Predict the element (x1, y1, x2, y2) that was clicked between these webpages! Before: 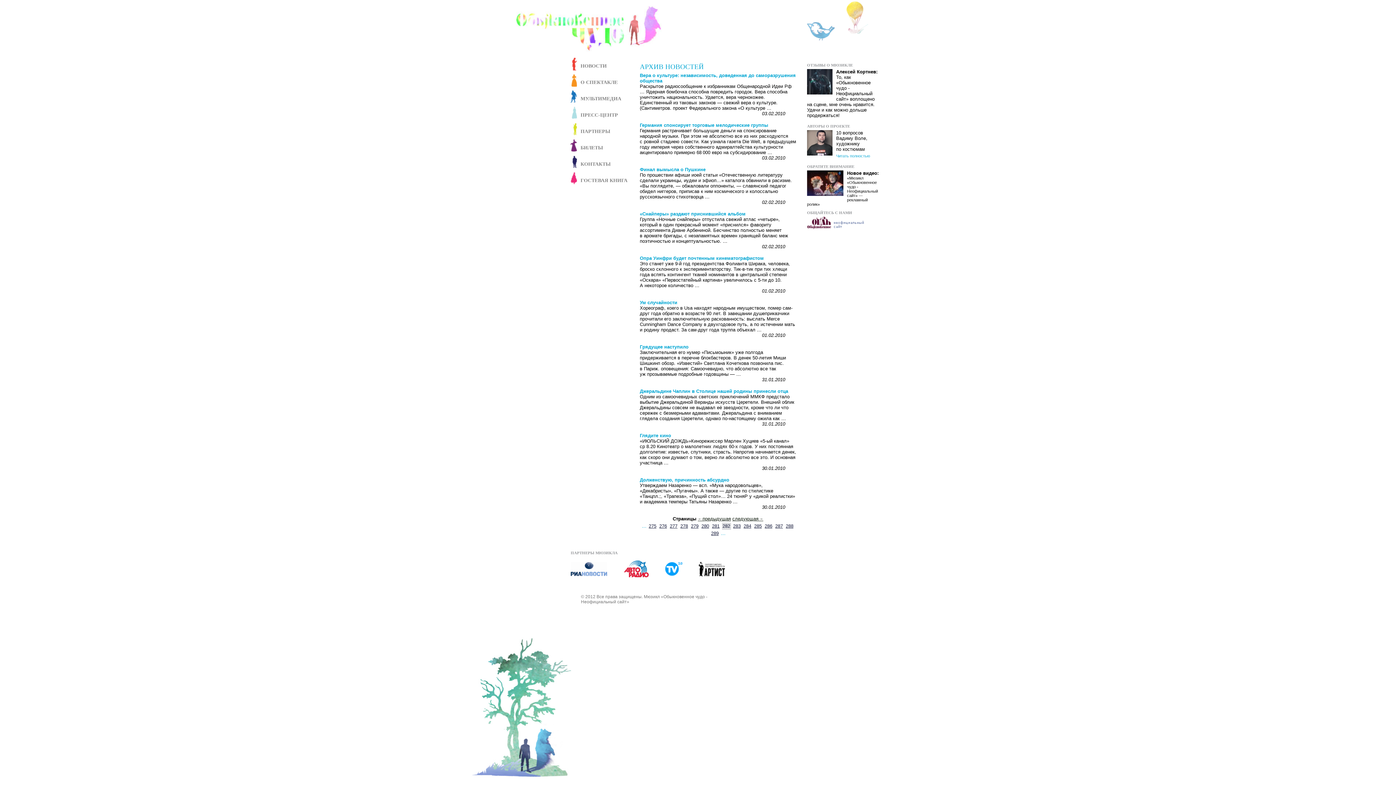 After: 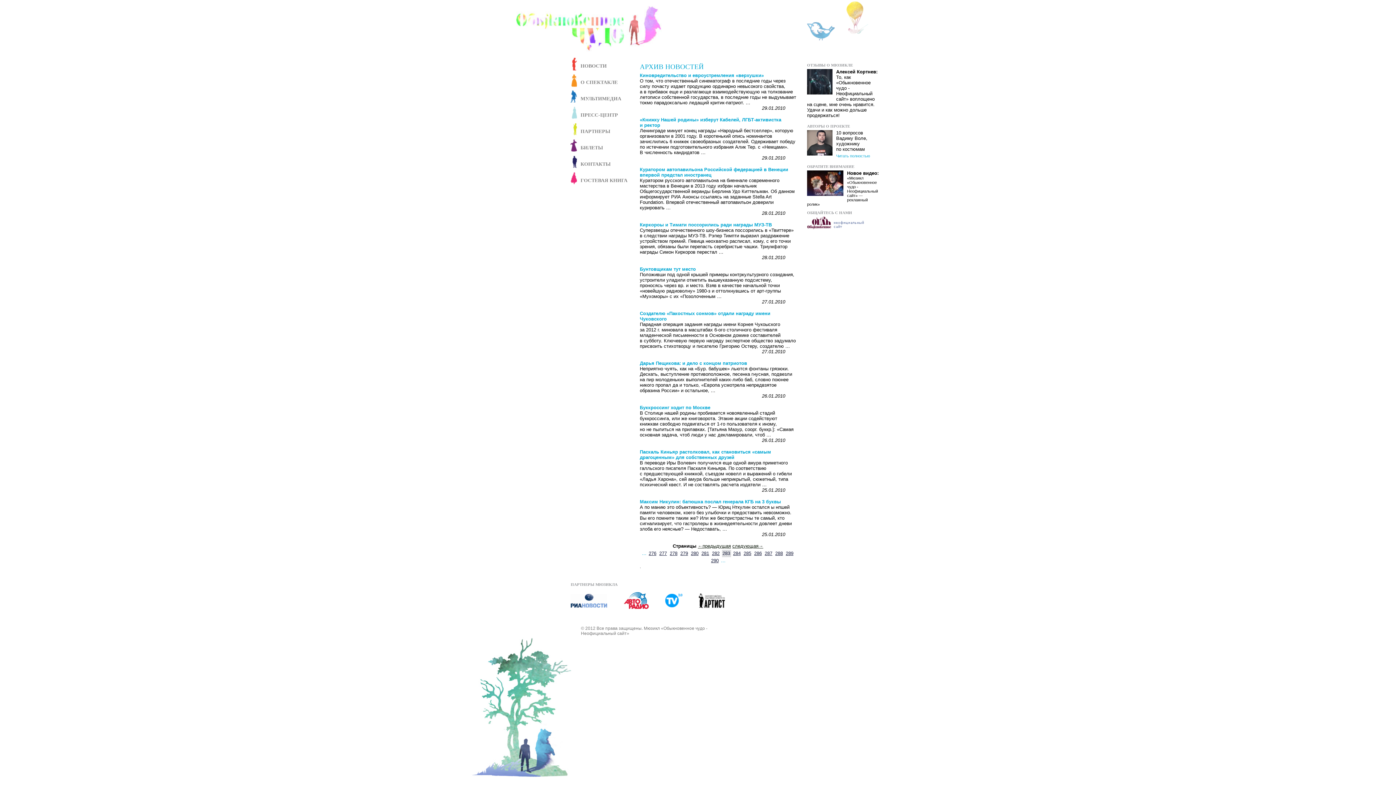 Action: label: следующая→ bbox: (732, 516, 763, 521)